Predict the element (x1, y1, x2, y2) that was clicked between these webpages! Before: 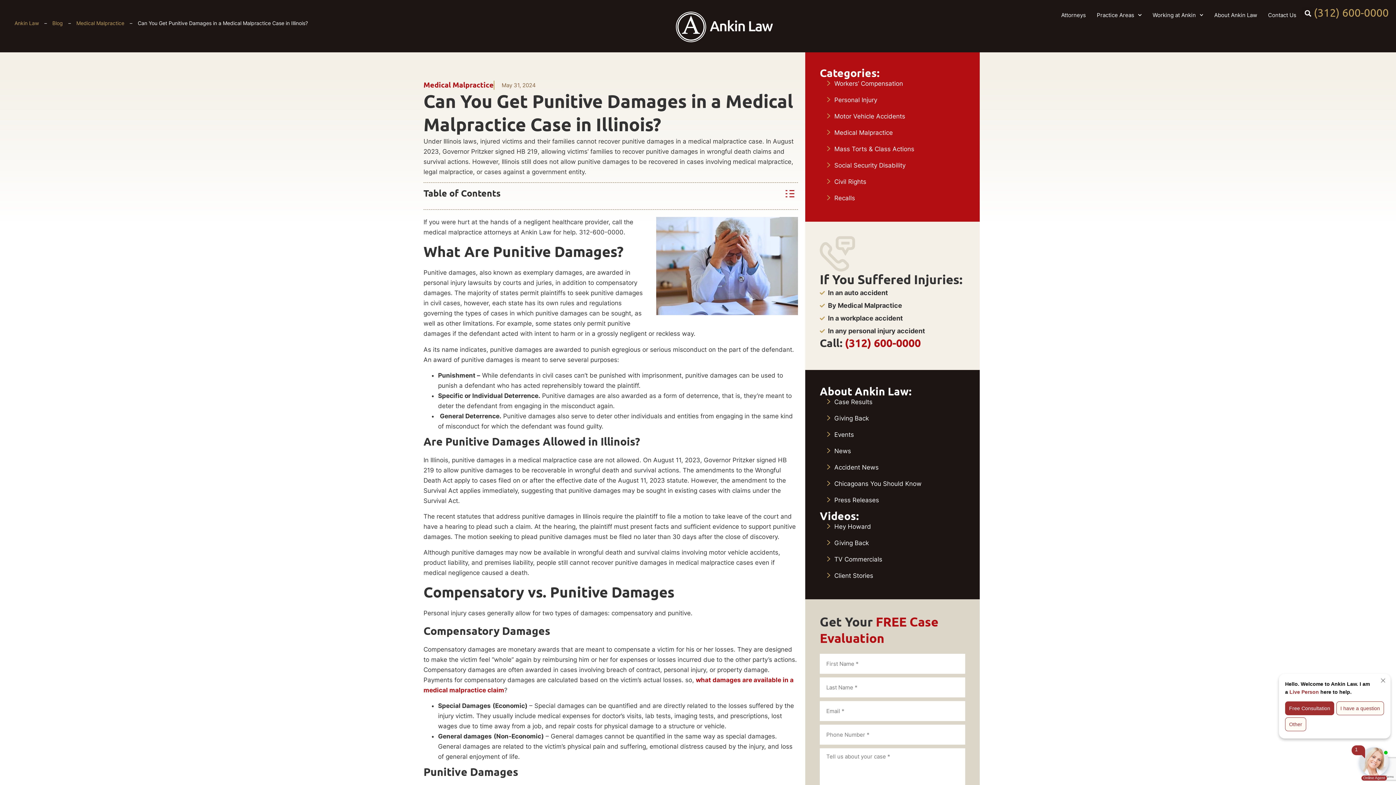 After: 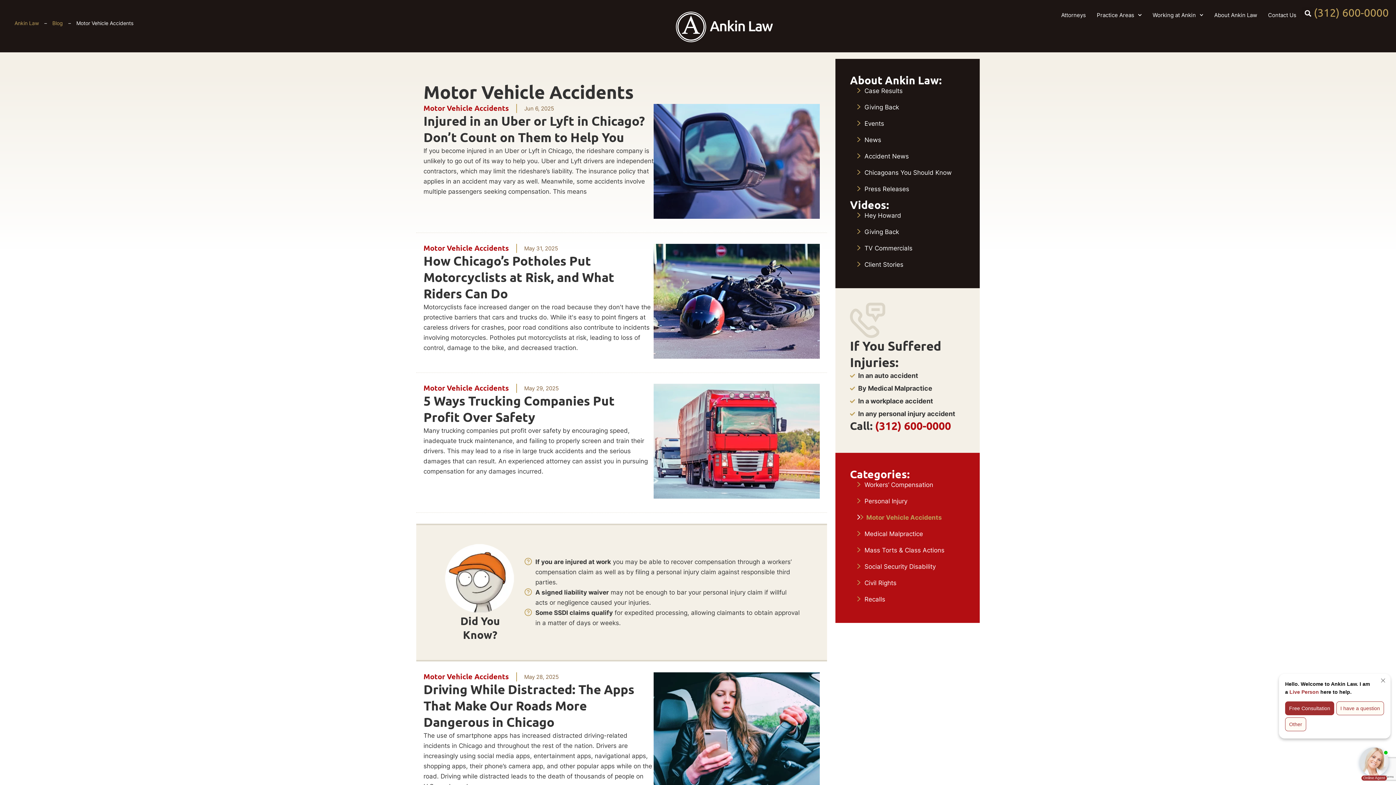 Action: bbox: (827, 112, 965, 119) label: Motor Vehicle Accidents